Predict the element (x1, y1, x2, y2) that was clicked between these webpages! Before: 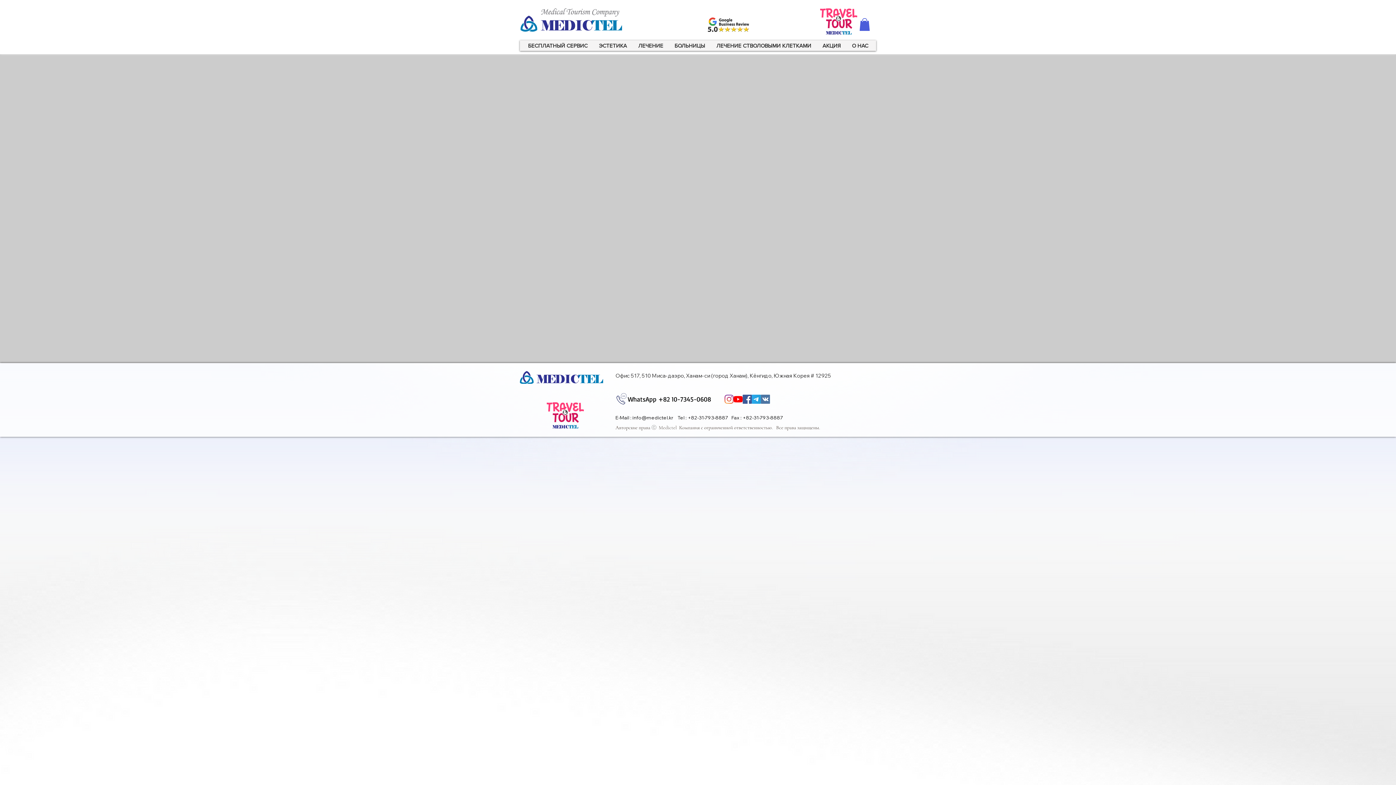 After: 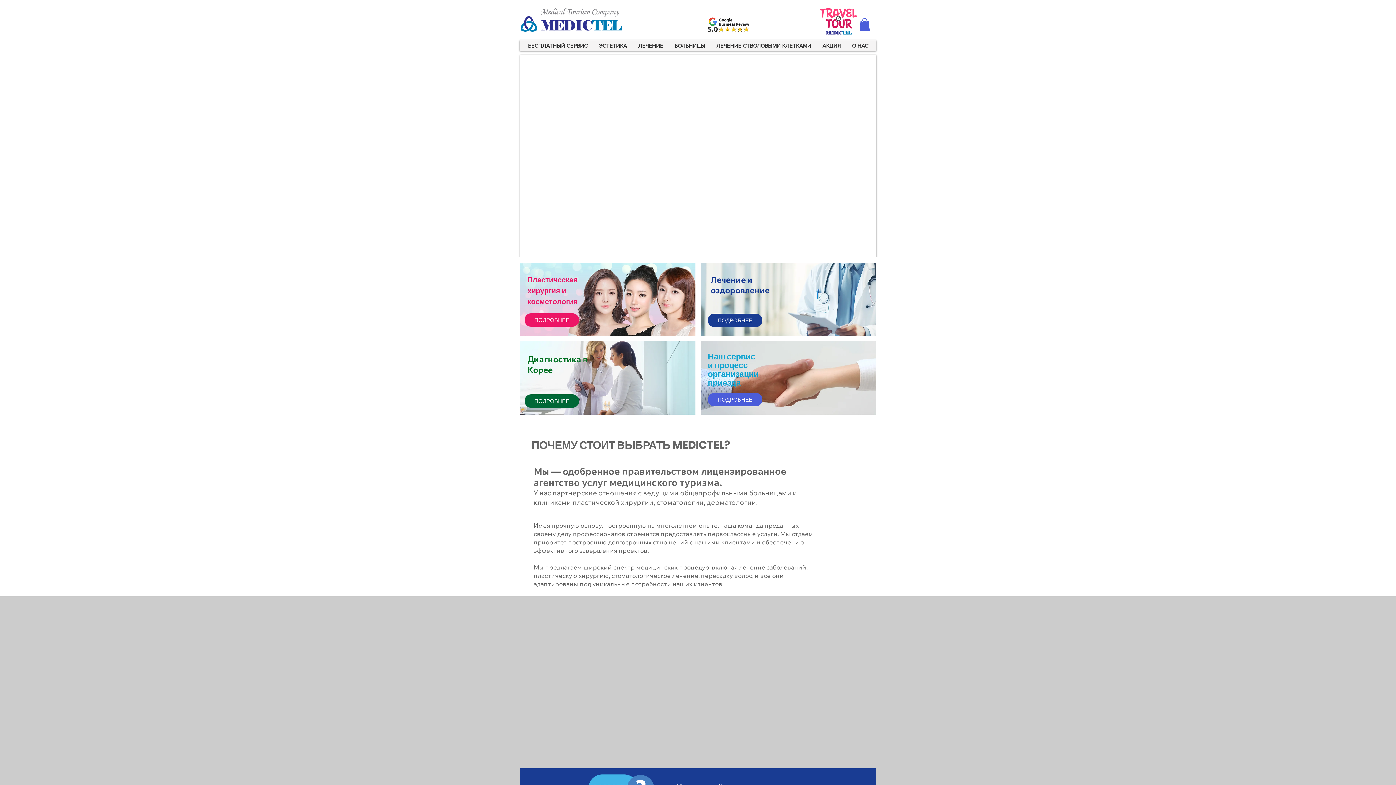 Action: bbox: (520, 8, 622, 31)